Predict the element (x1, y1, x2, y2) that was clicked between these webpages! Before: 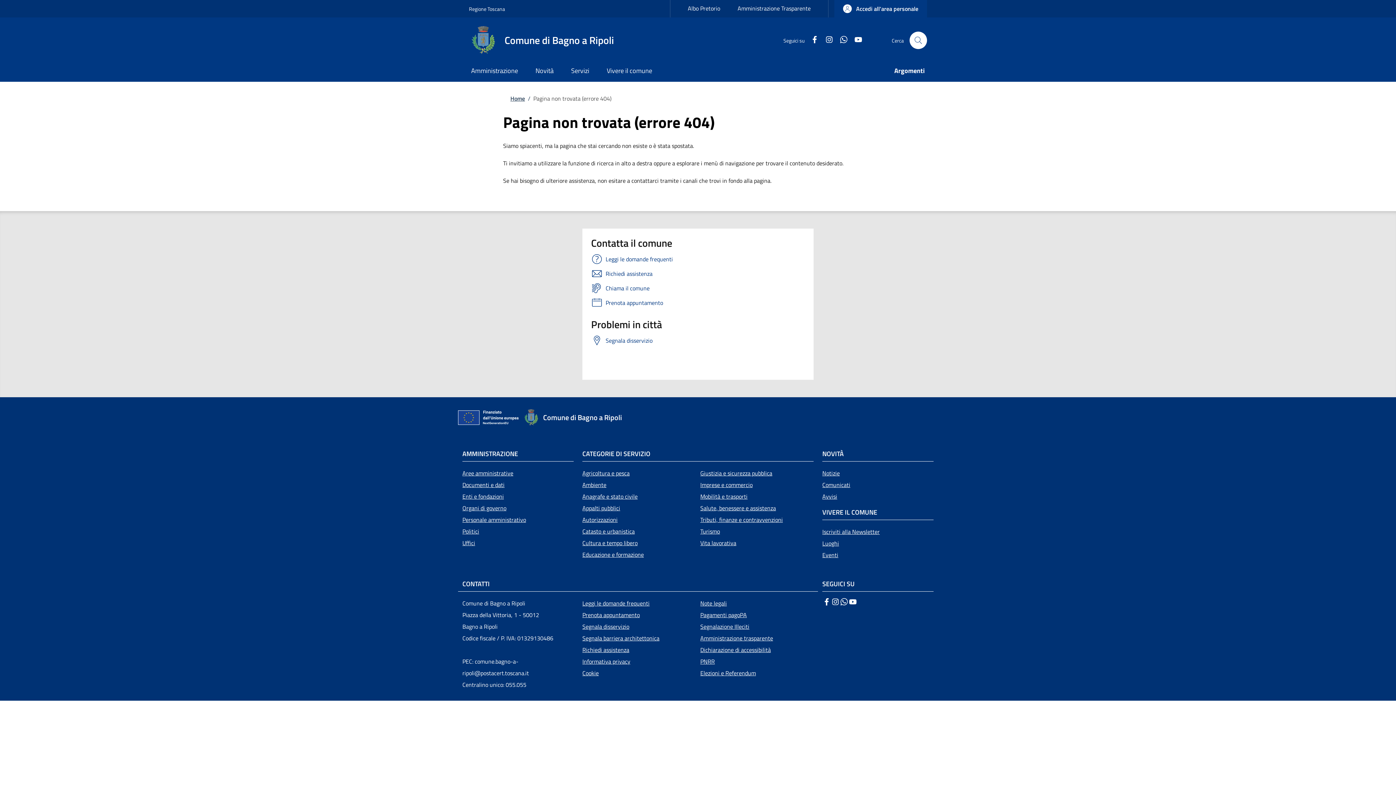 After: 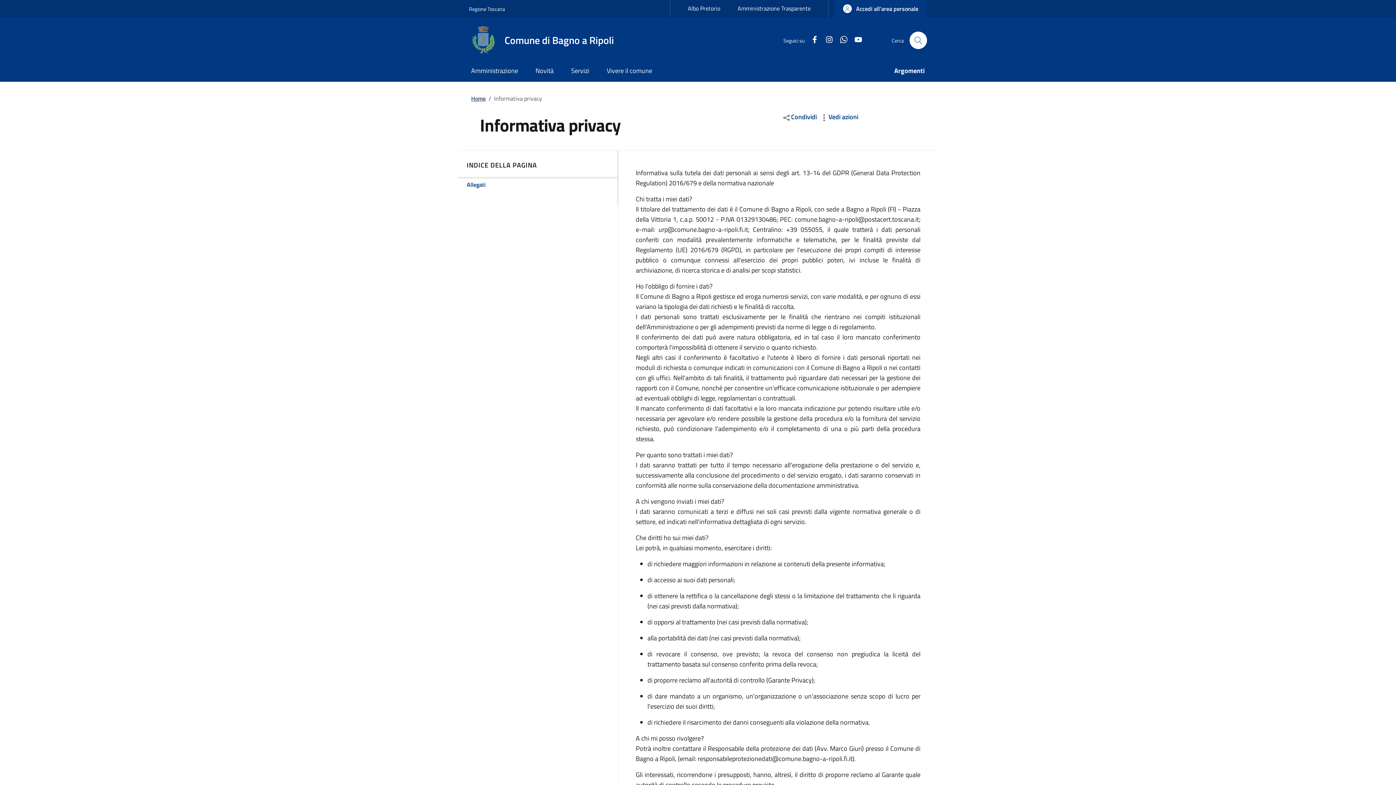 Action: bbox: (582, 656, 695, 667) label: Informativa privacy